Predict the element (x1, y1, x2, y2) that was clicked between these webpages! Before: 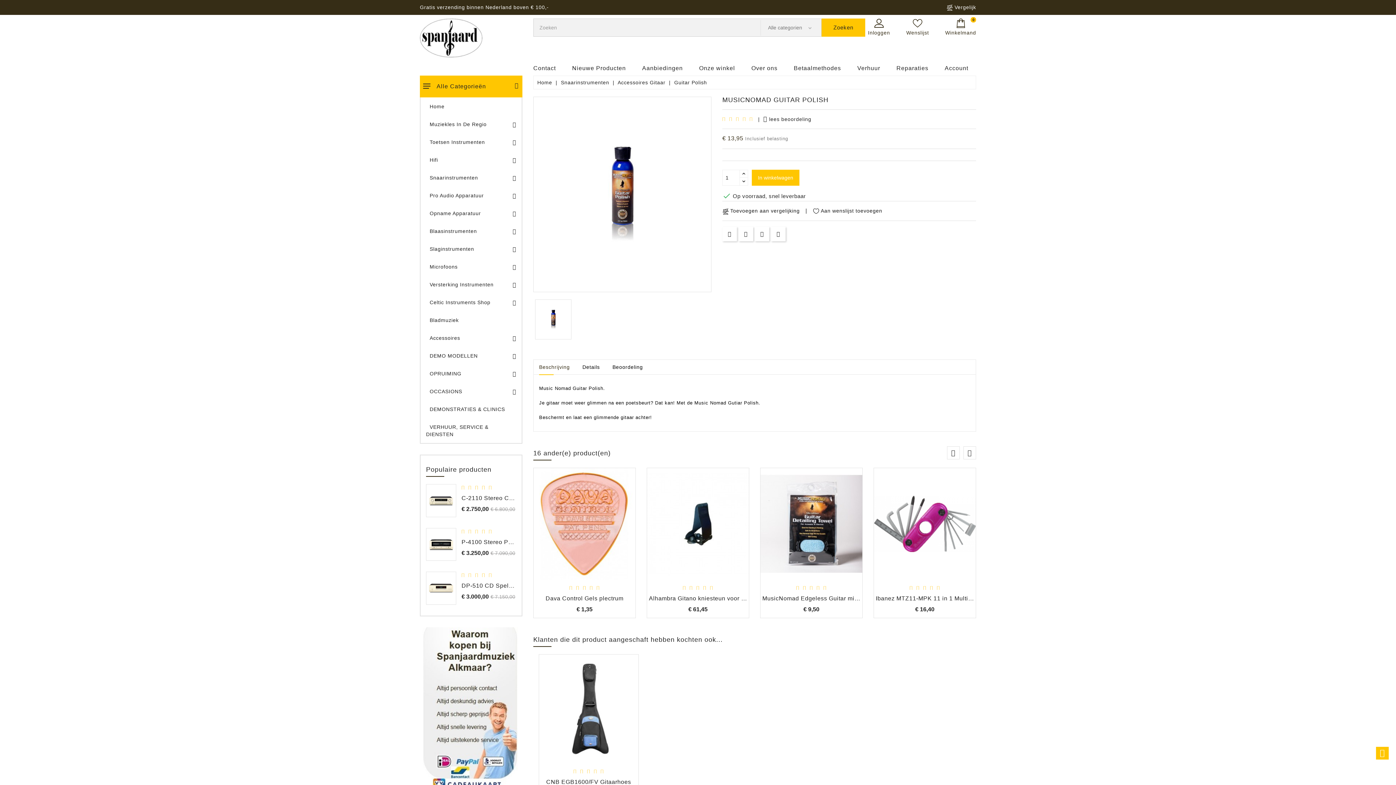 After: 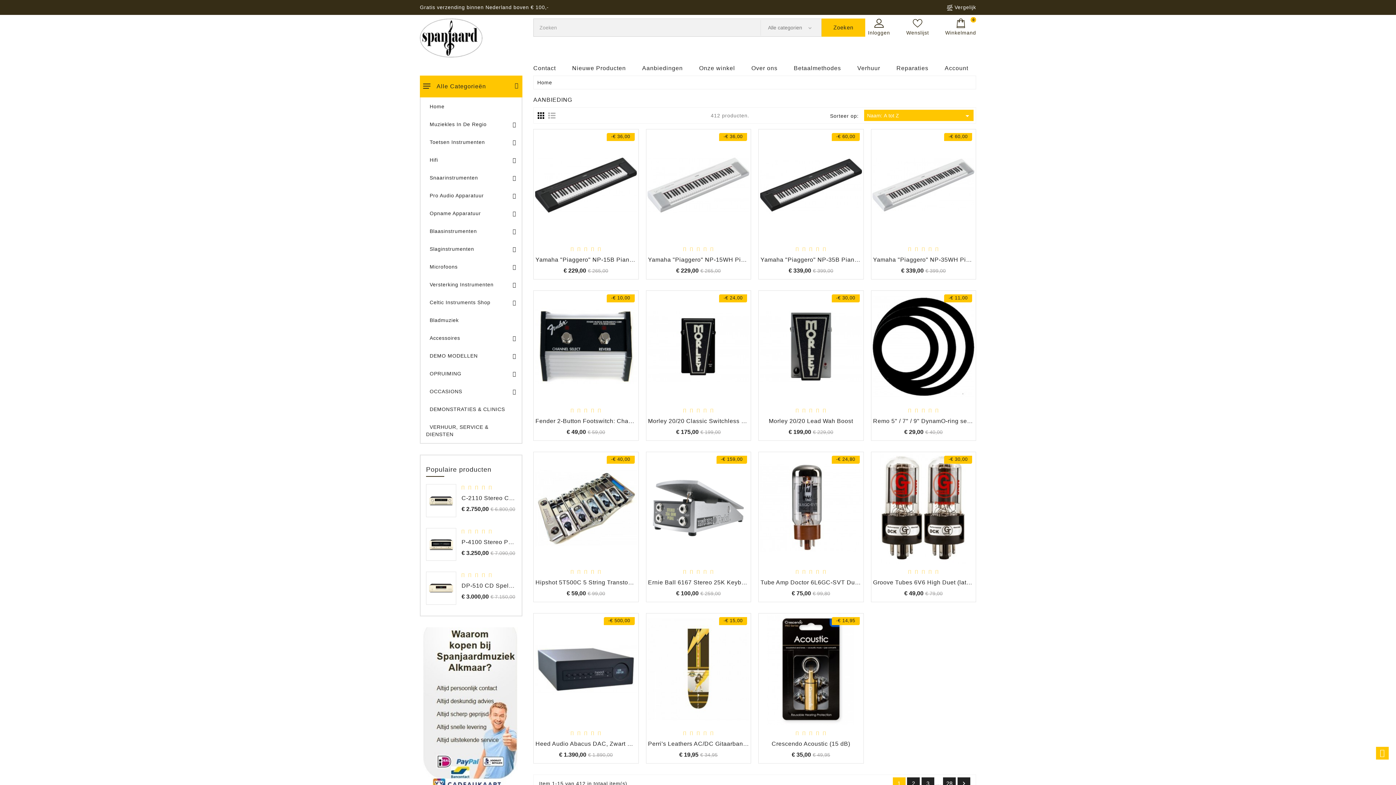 Action: label: Aanbiedingen bbox: (642, 65, 683, 71)